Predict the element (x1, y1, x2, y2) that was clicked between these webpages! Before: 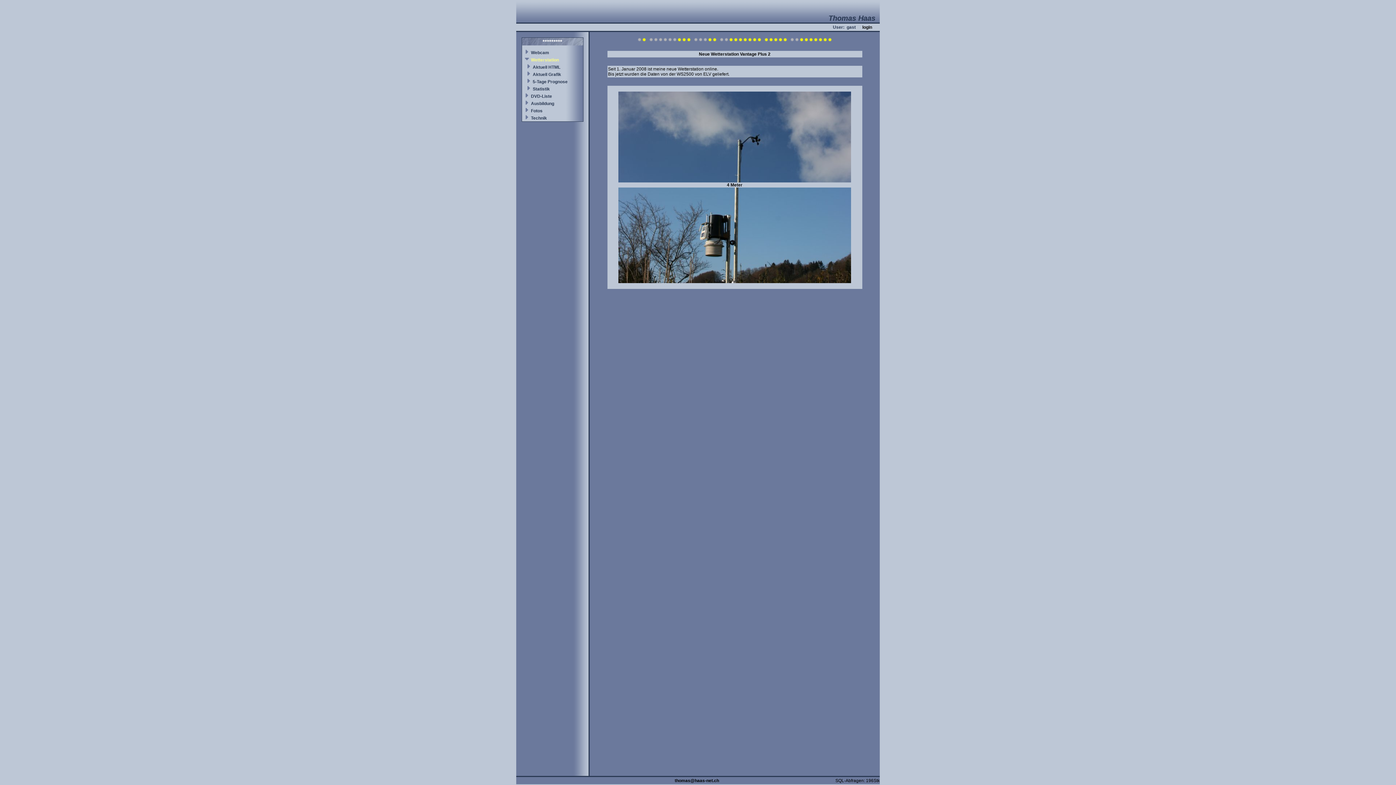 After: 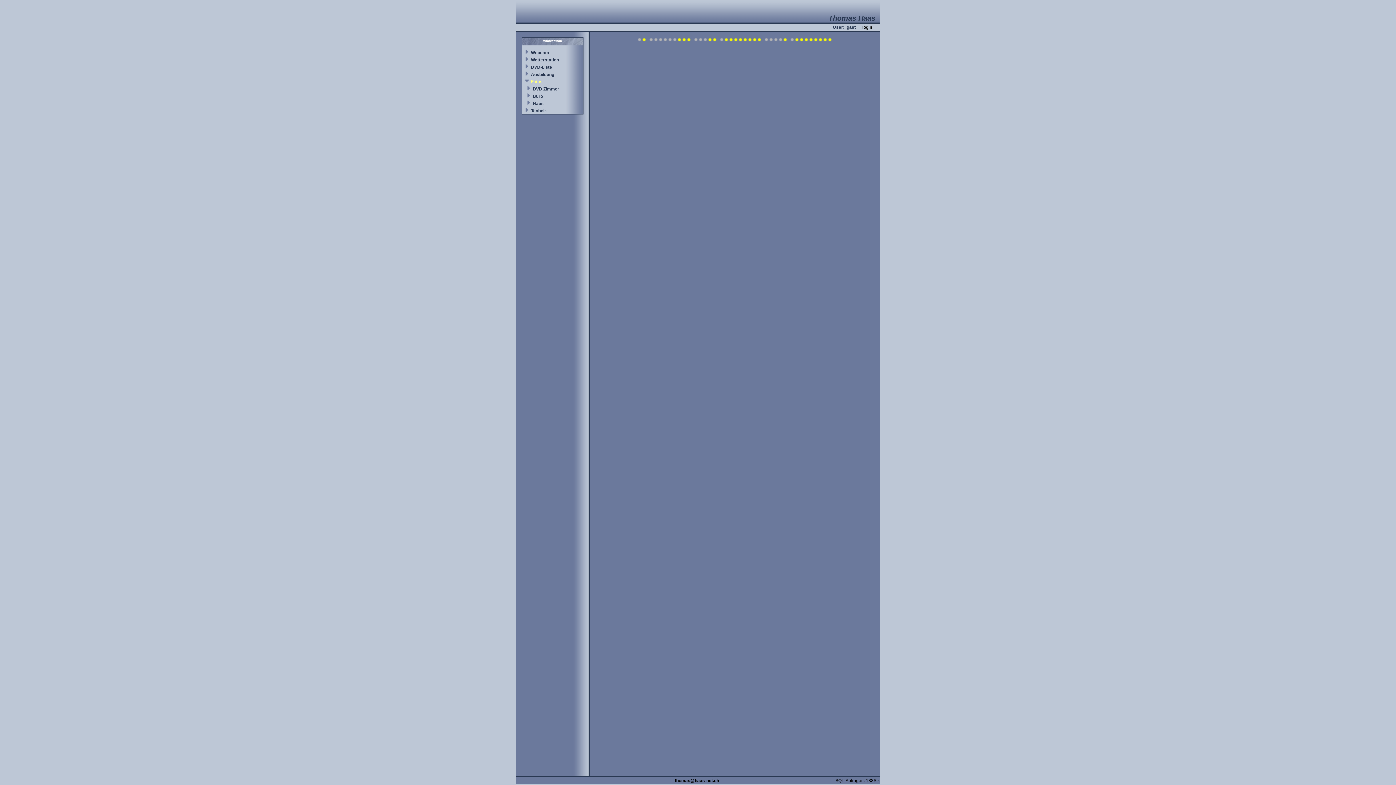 Action: bbox: (531, 108, 542, 113) label: Fotos